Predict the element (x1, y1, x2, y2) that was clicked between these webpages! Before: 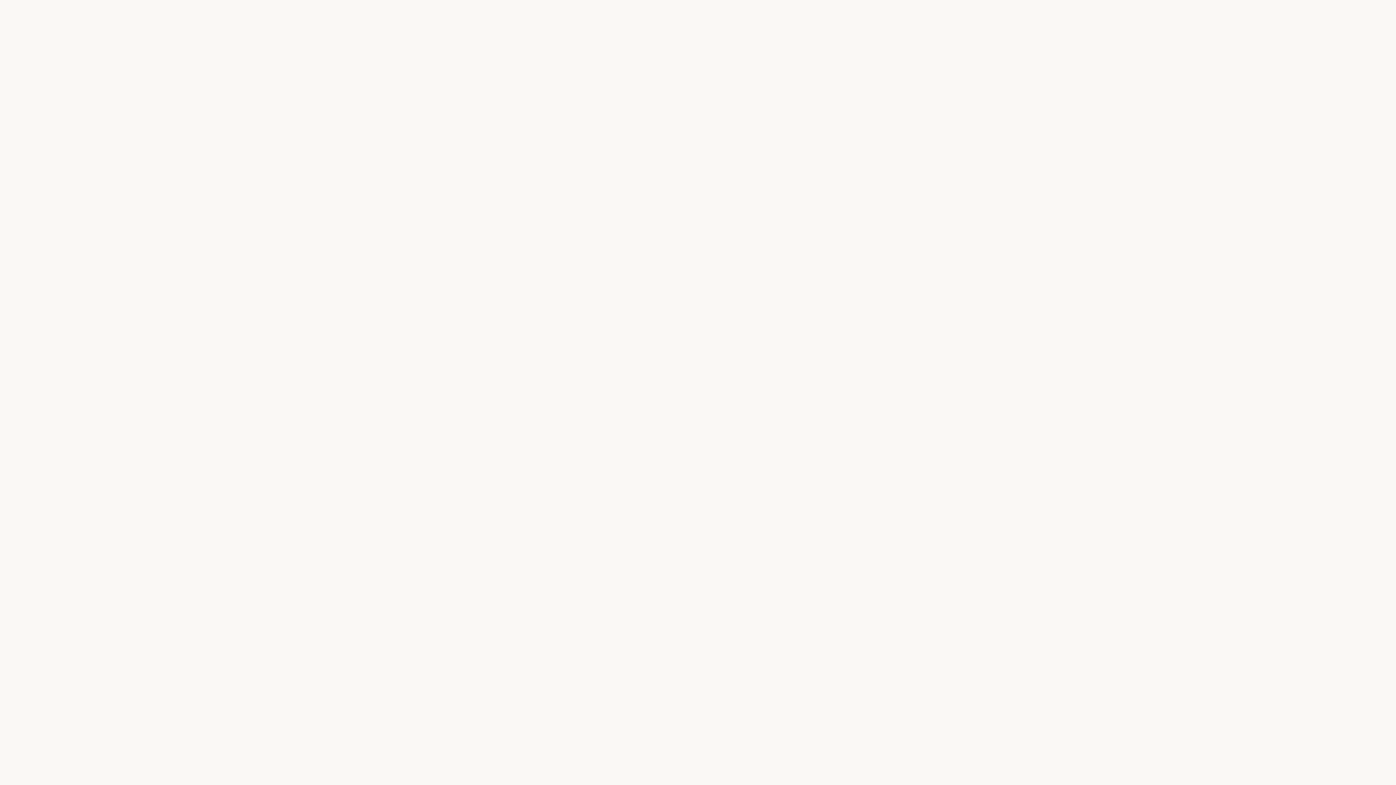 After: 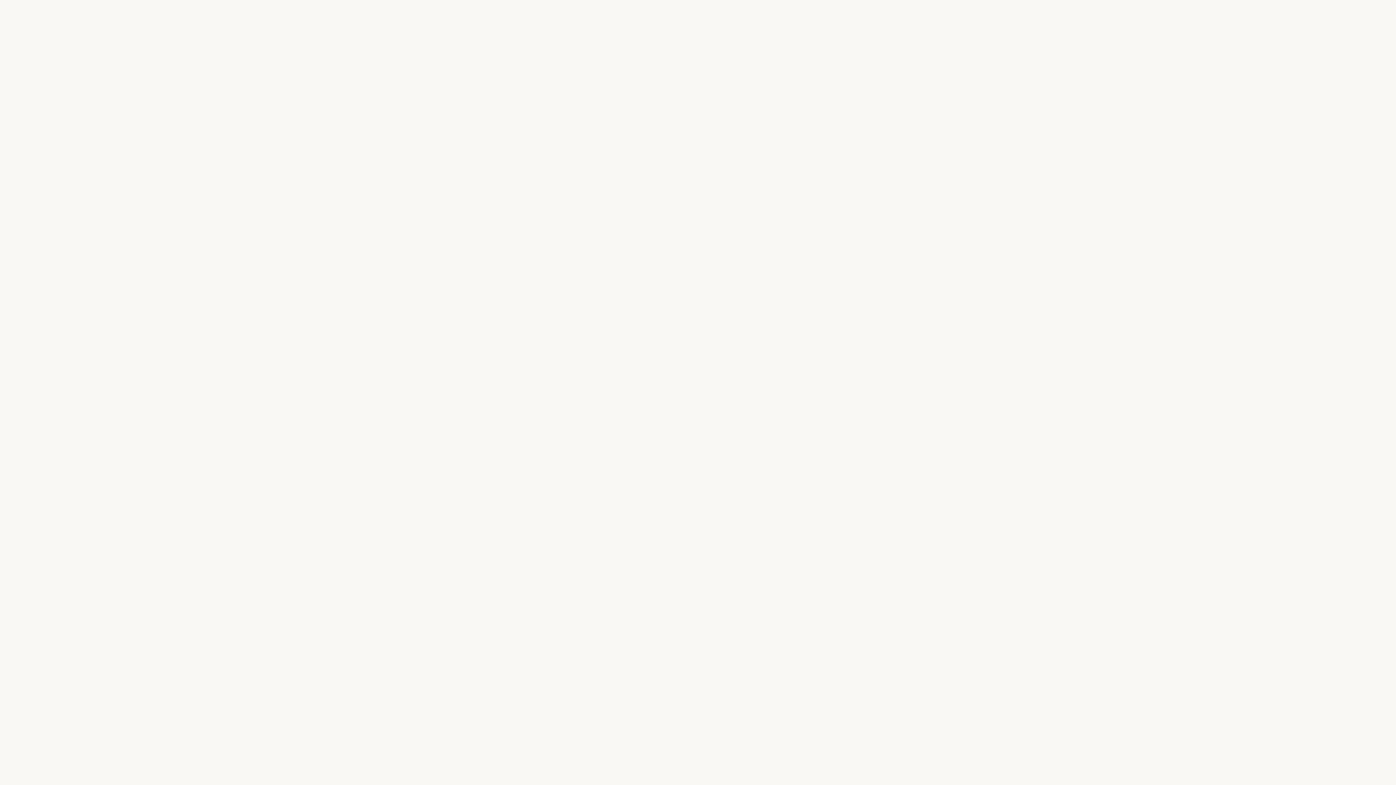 Action: bbox: (1354, 751, 1361, 758)